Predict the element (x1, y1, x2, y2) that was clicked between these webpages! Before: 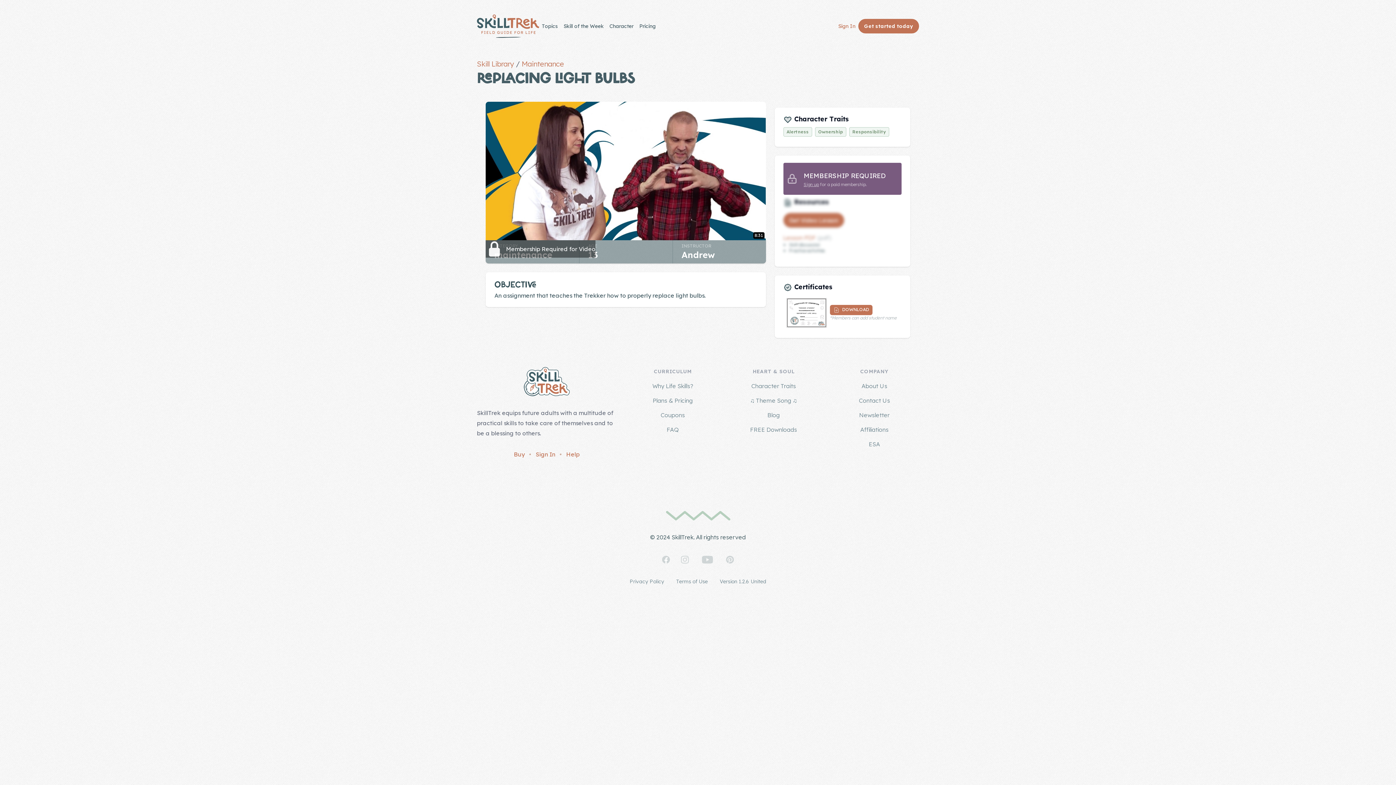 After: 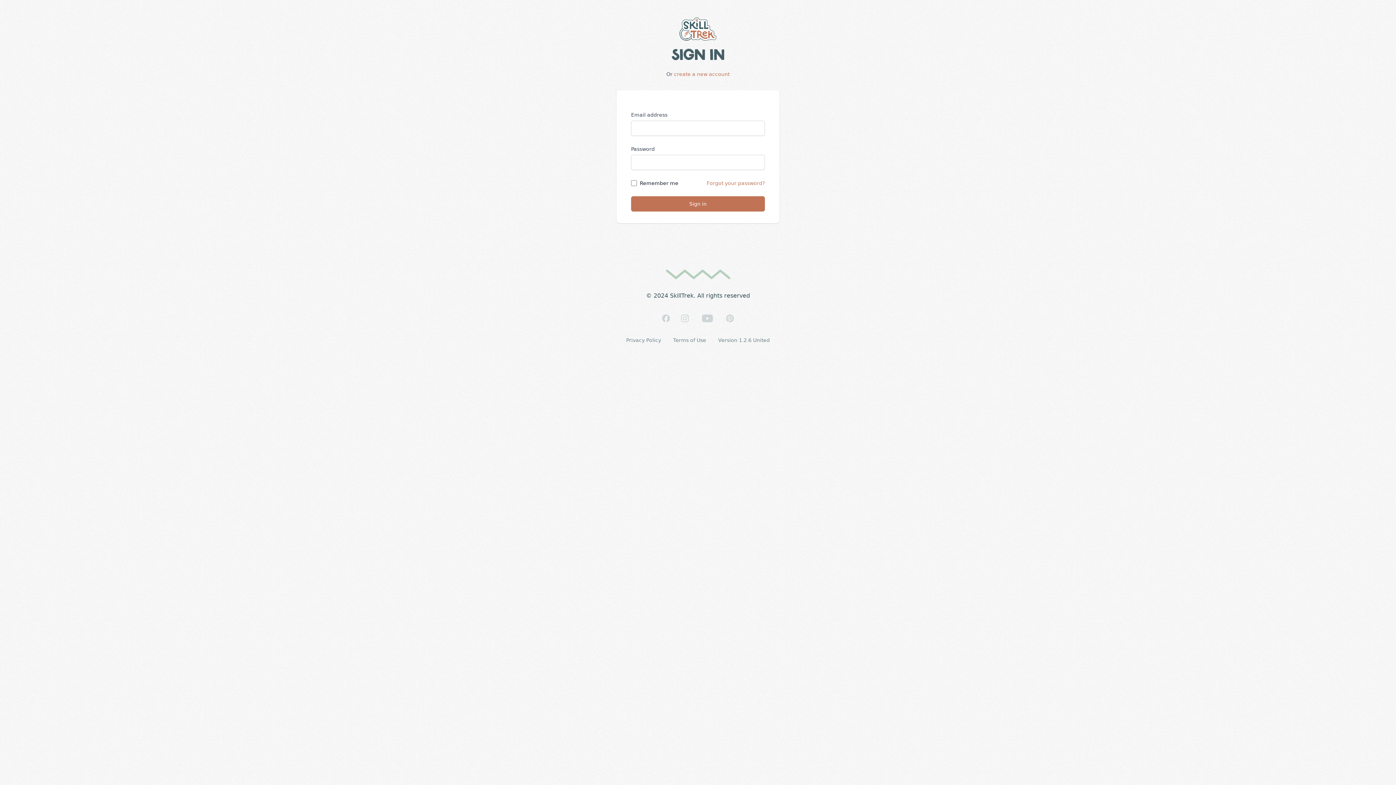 Action: label: Sign In bbox: (535, 450, 555, 458)